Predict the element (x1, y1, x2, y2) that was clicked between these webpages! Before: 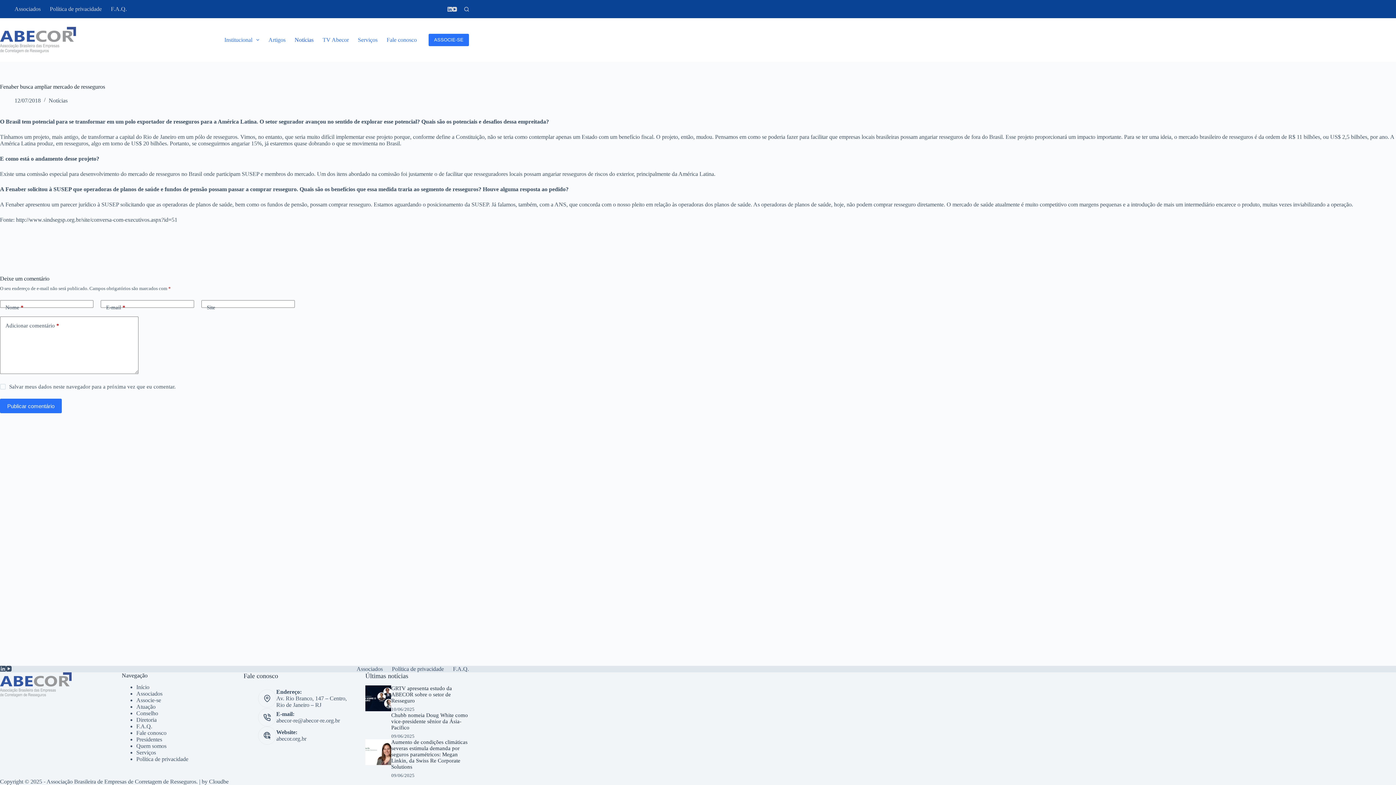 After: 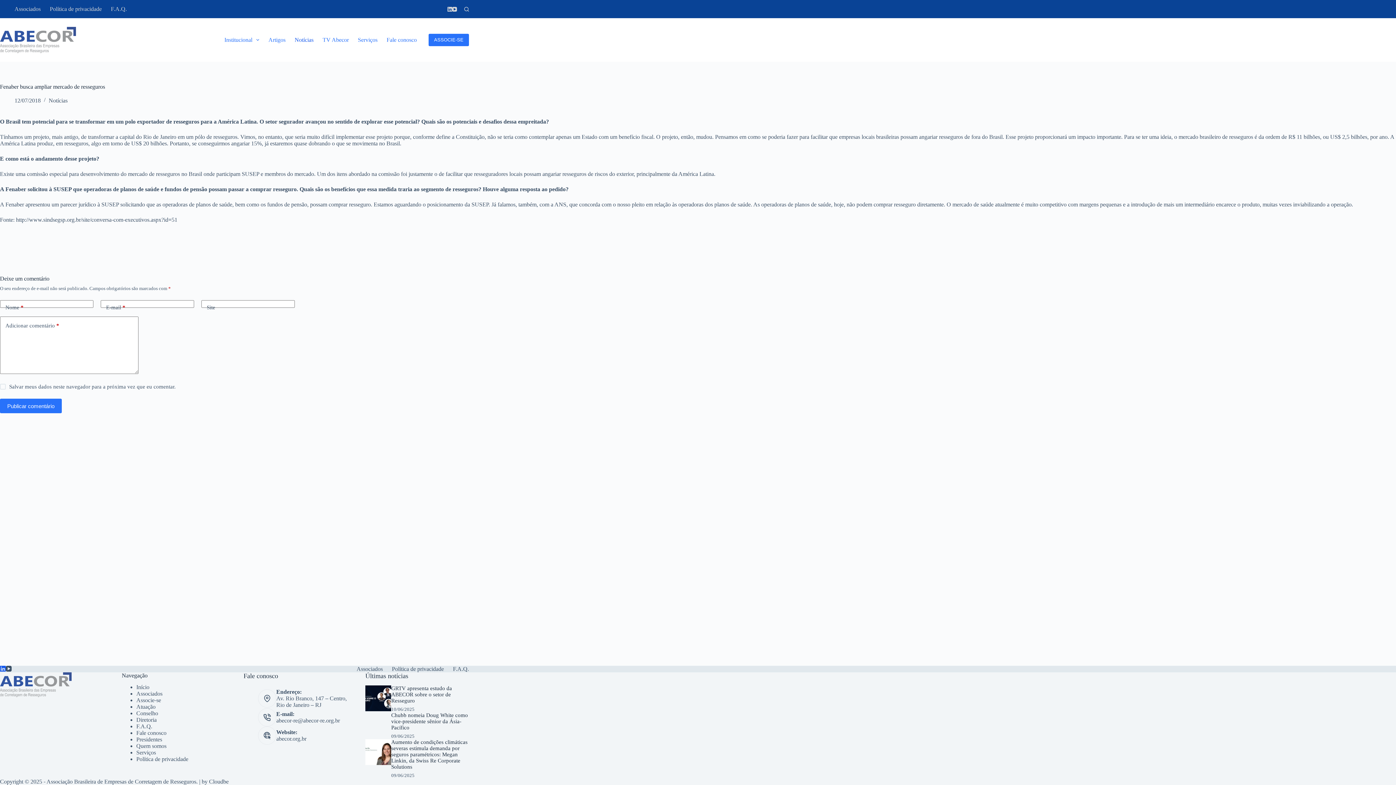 Action: label: LinkedIn bbox: (0, 666, 5, 671)